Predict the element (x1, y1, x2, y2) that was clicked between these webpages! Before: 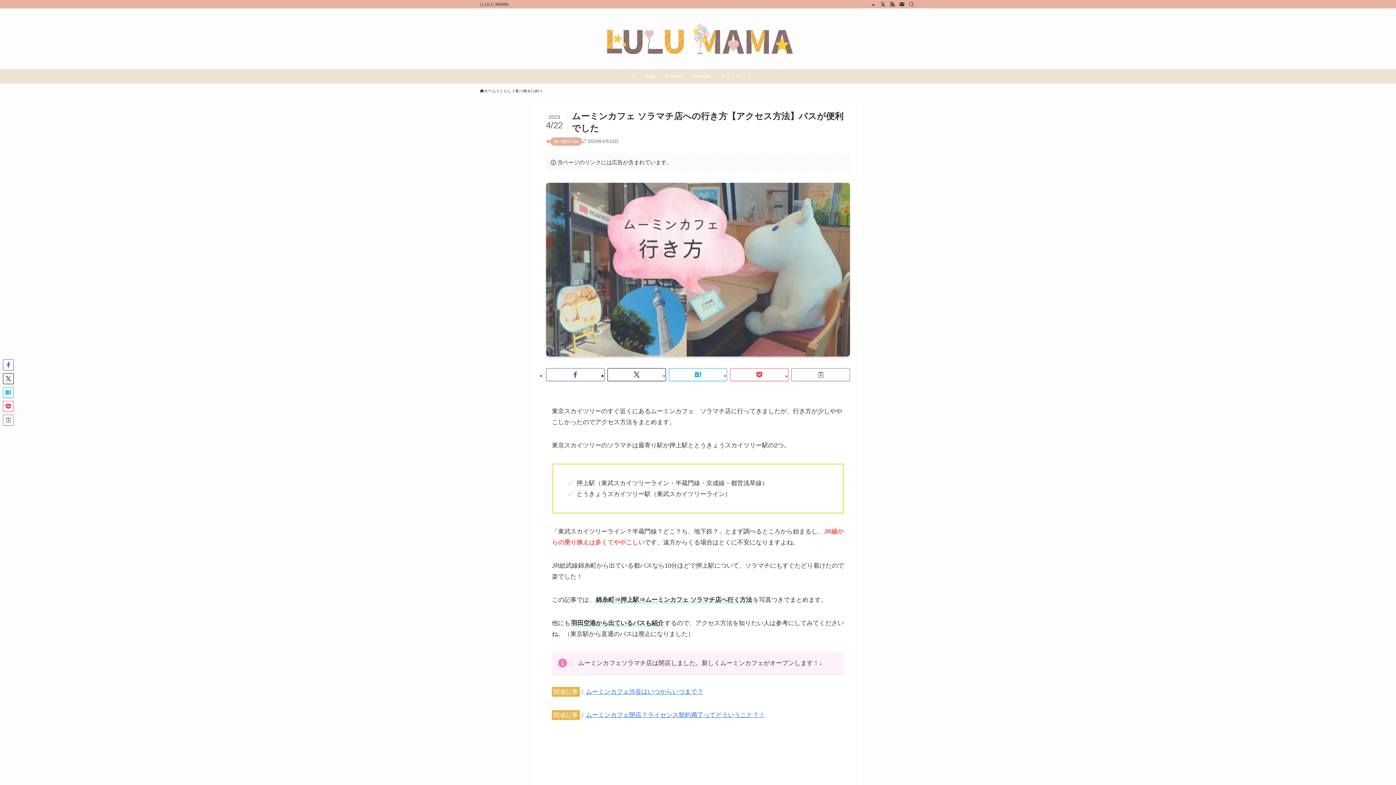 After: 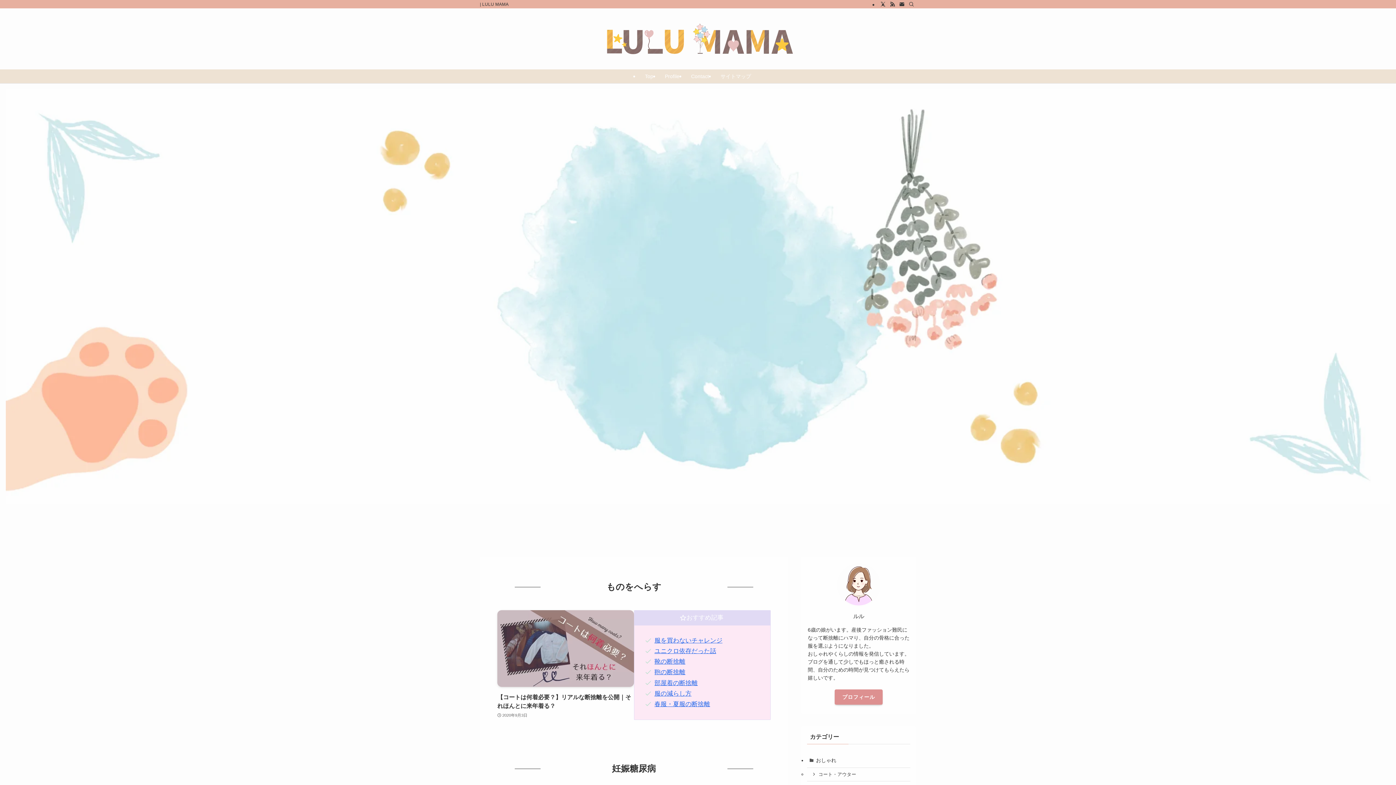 Action: label: Top bbox: (639, 69, 659, 83)